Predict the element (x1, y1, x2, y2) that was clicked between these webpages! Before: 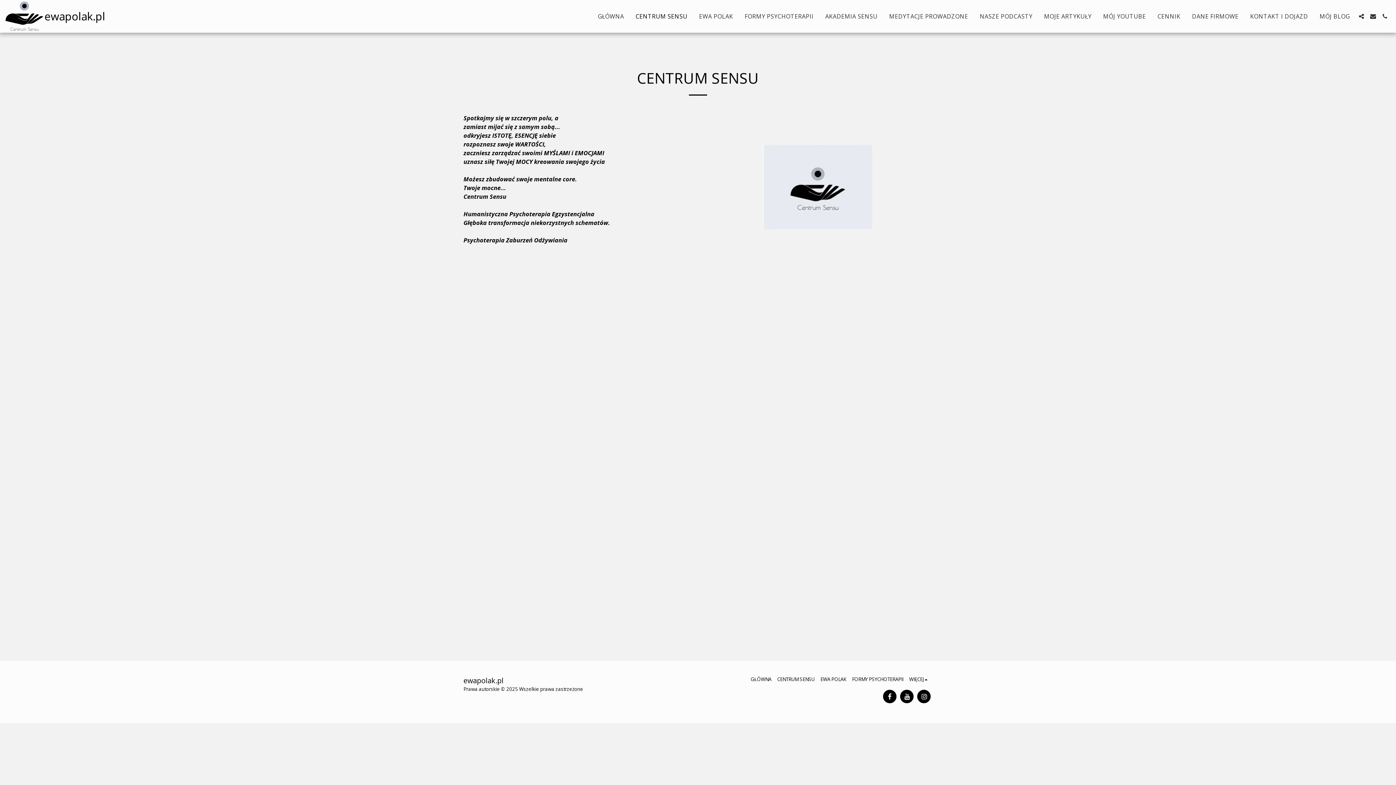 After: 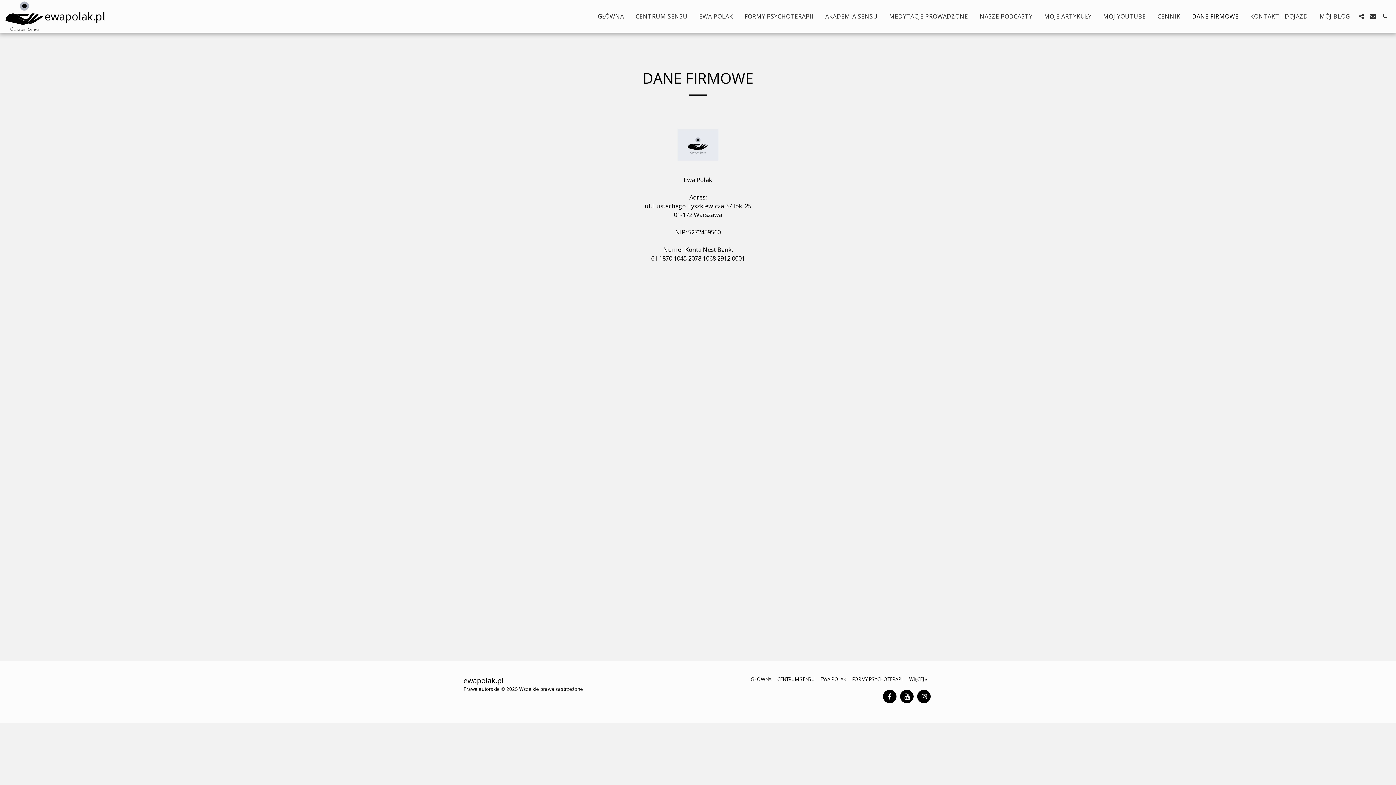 Action: label: DANE FIRMOWE bbox: (1186, 10, 1244, 22)